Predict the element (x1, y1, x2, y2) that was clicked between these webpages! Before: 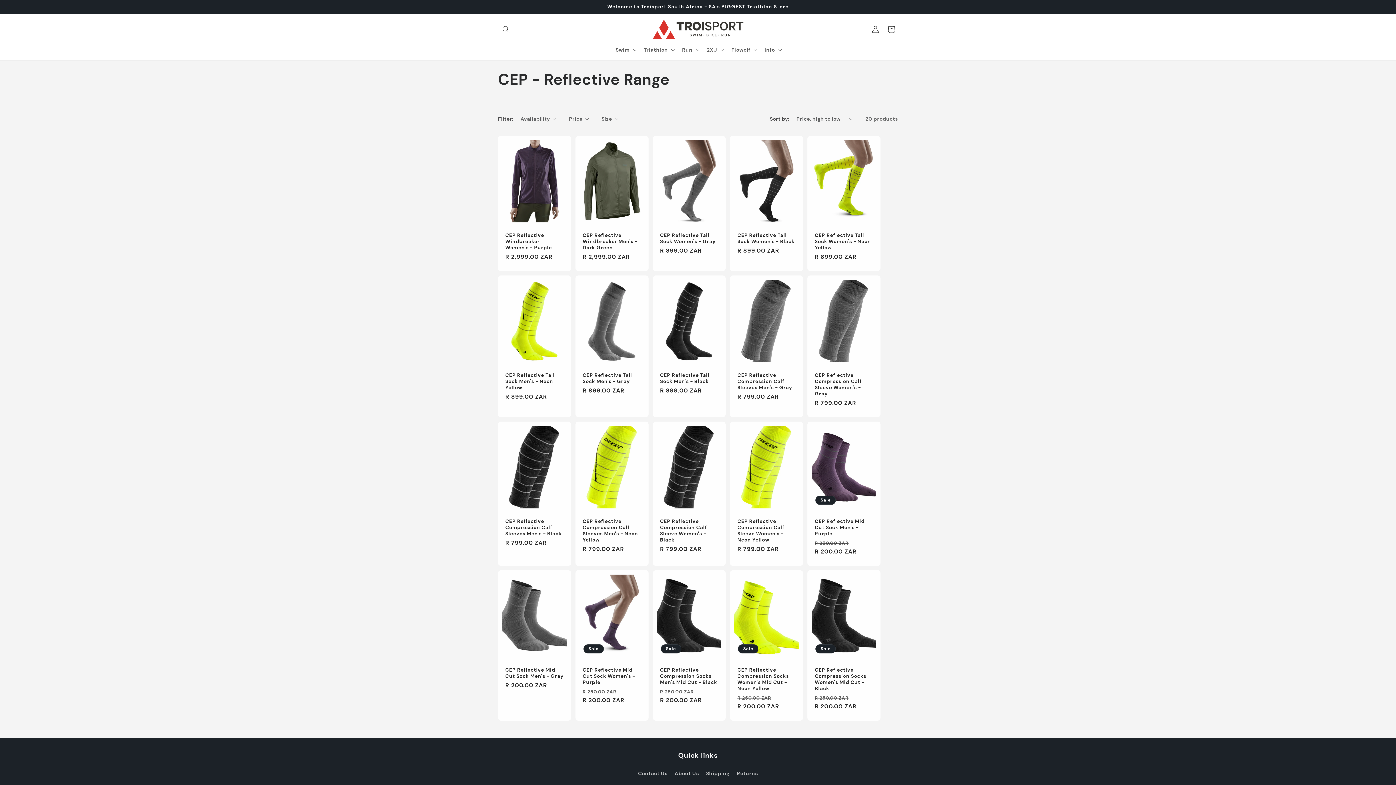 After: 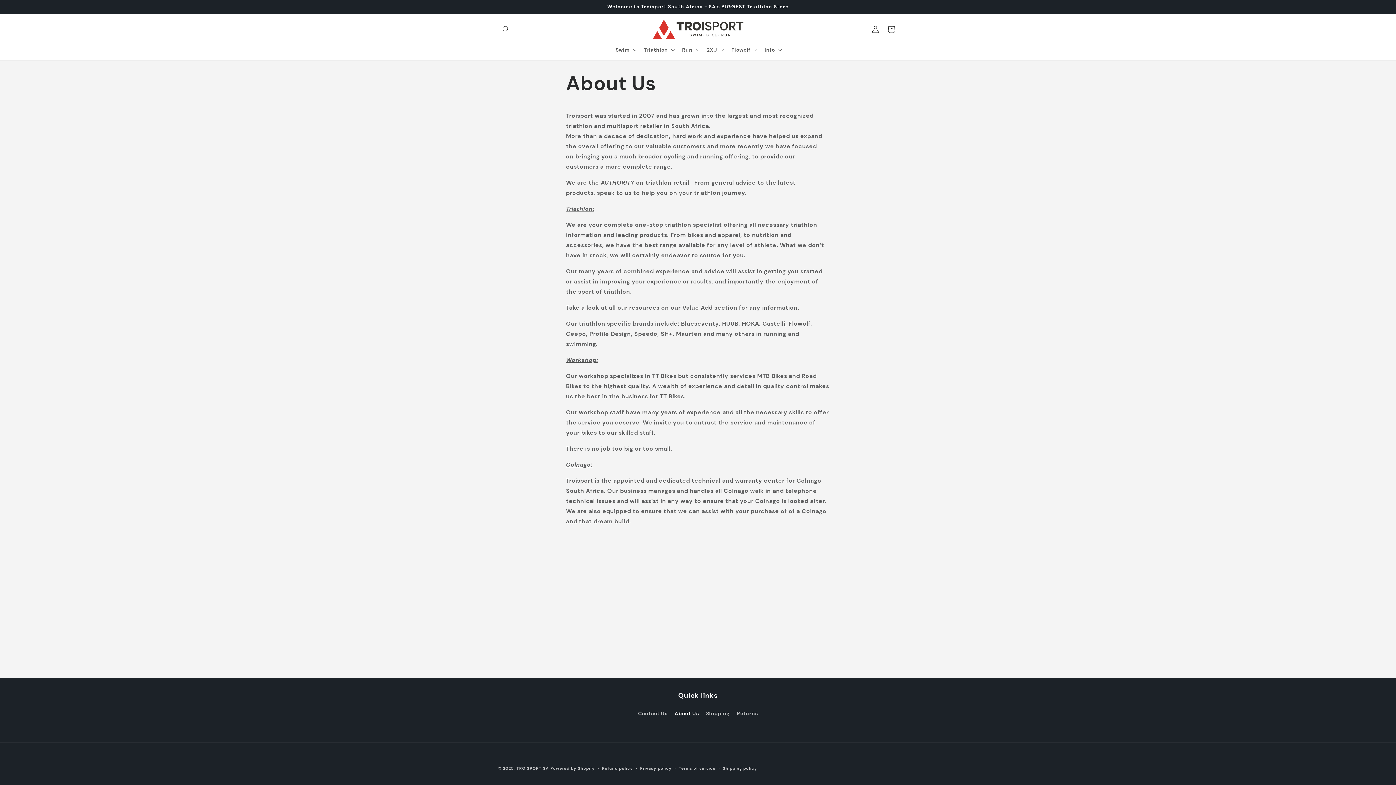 Action: label: About Us bbox: (674, 767, 699, 780)